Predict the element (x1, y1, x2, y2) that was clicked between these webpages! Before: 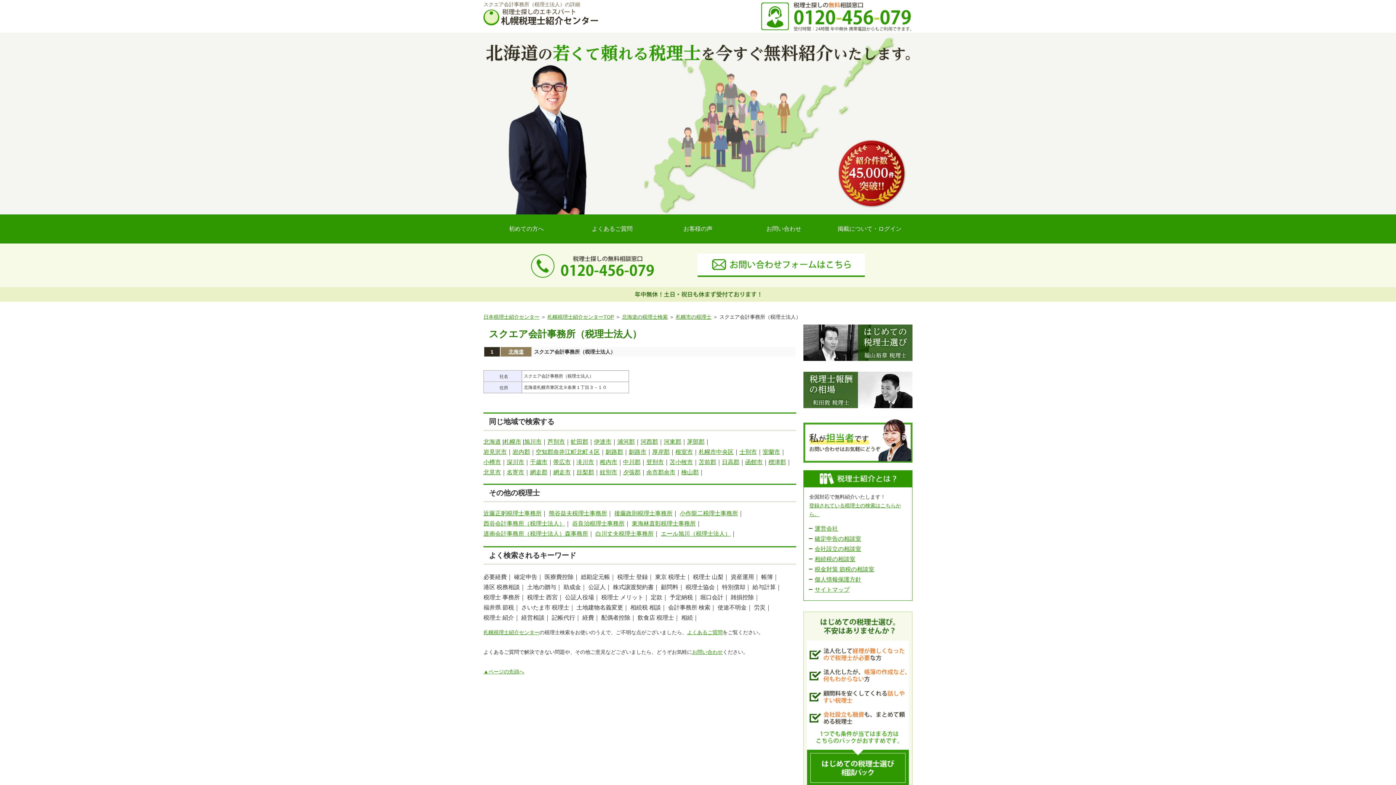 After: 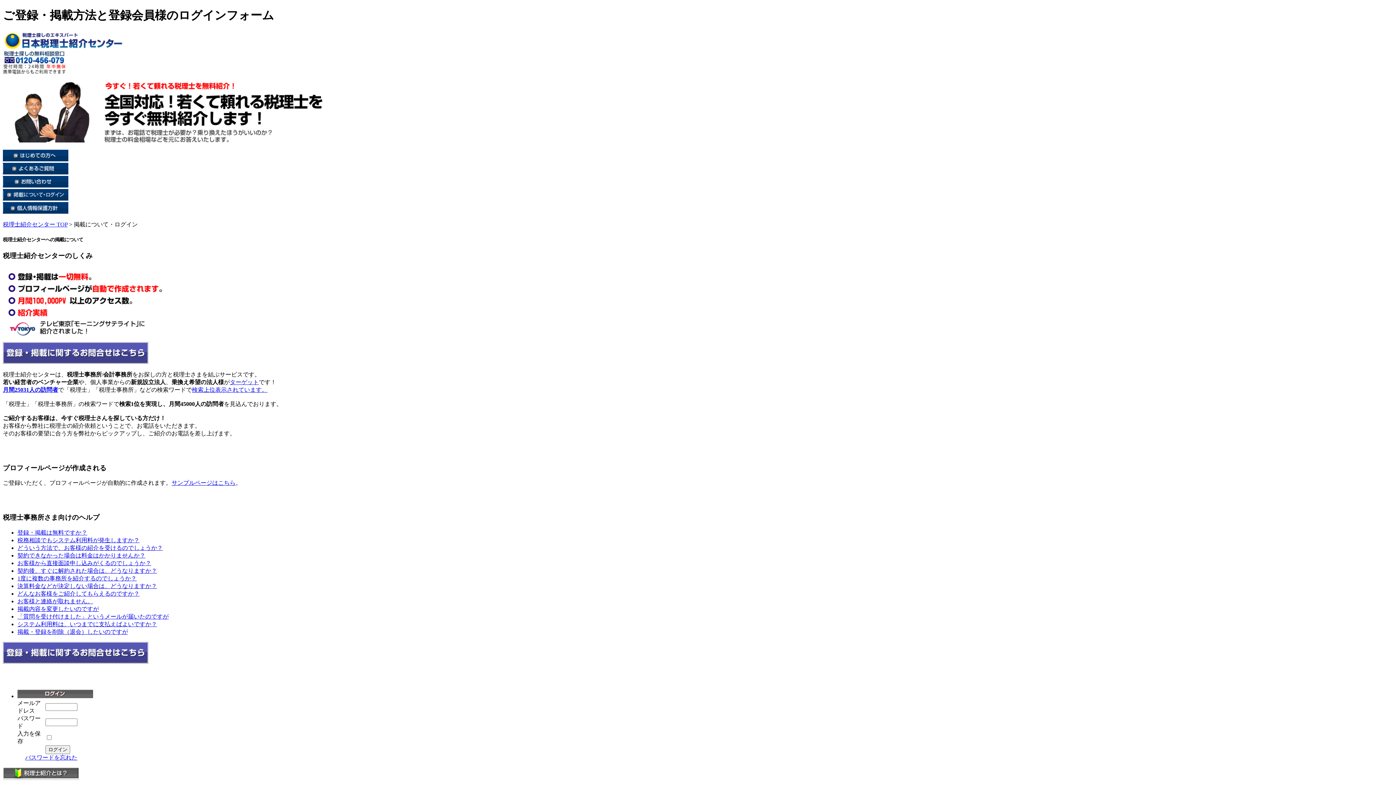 Action: bbox: (826, 214, 912, 243) label: 掲載について・ログイン